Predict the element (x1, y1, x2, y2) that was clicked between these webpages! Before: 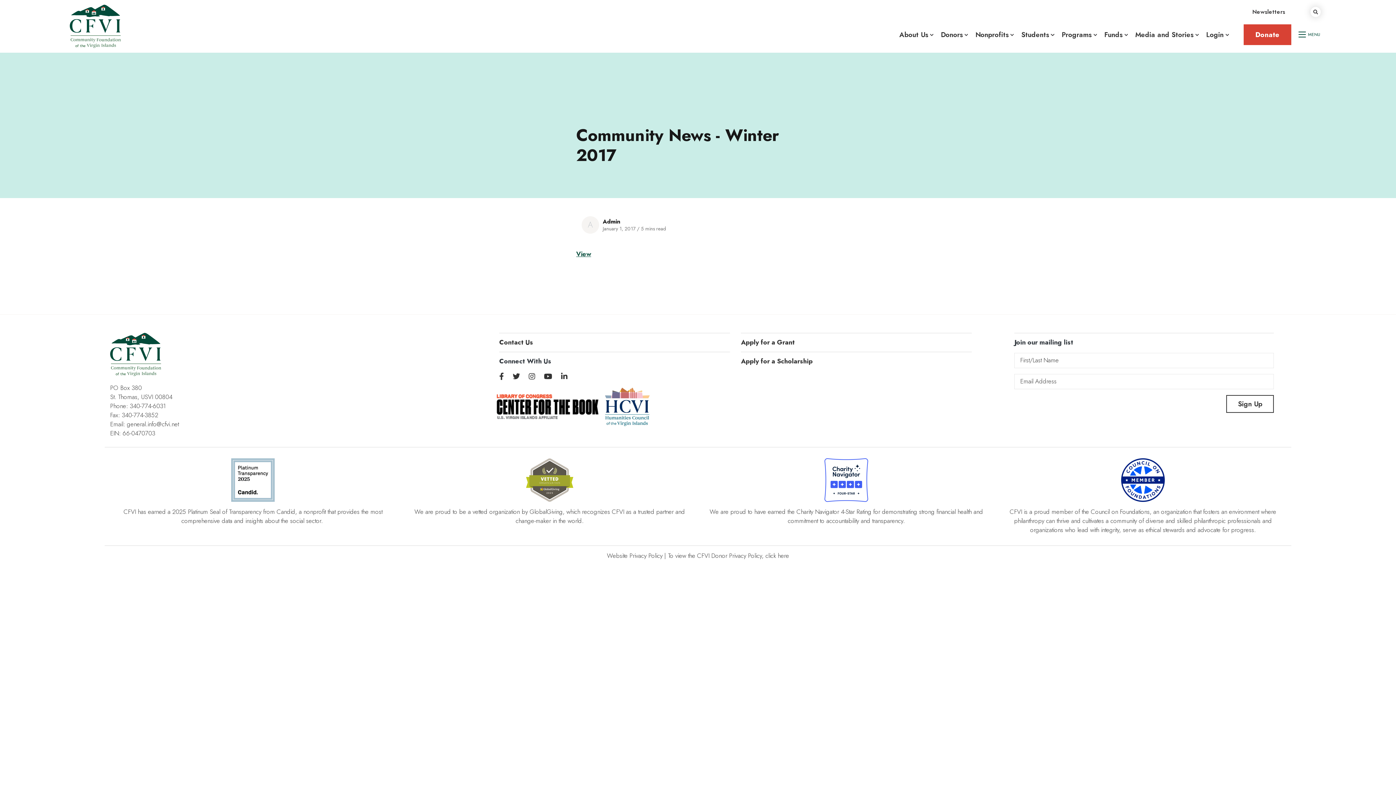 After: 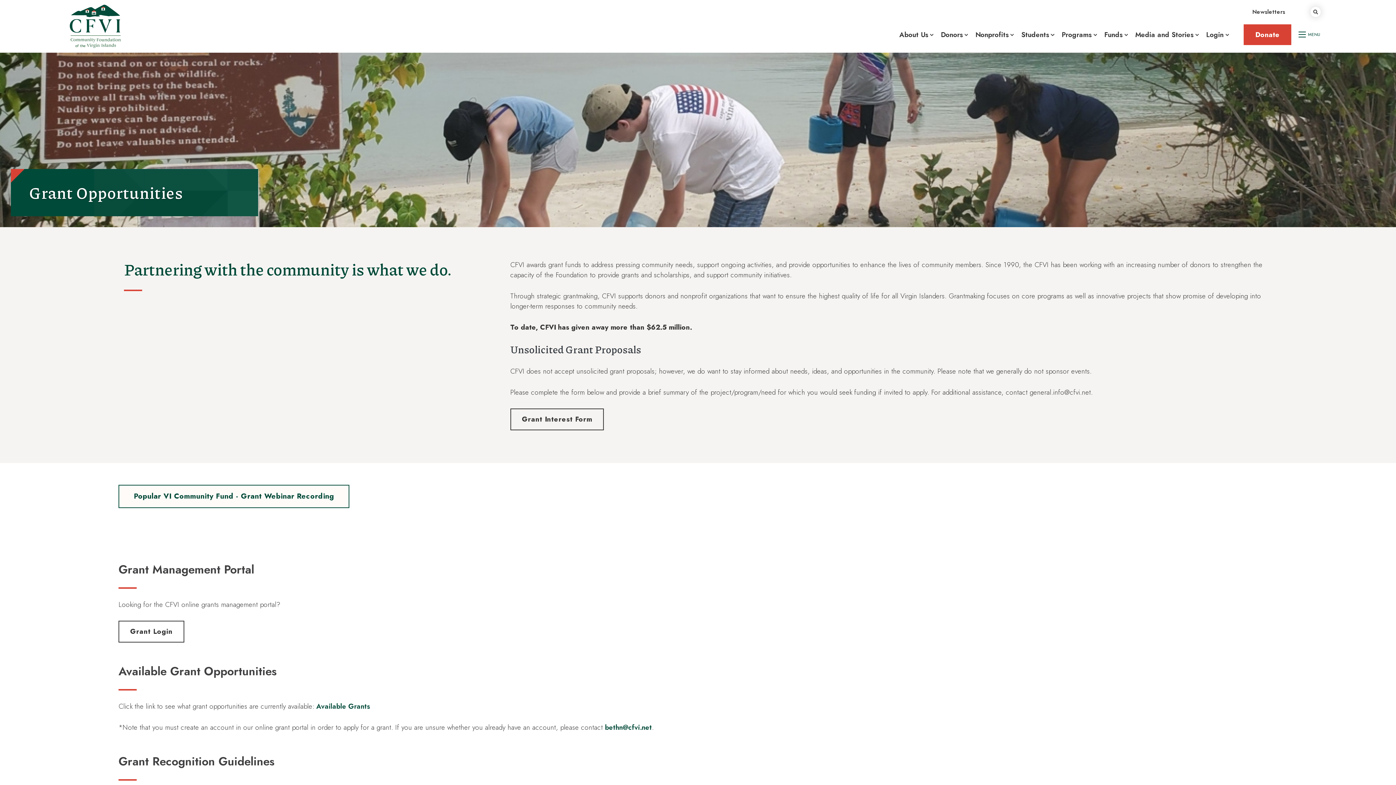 Action: bbox: (741, 337, 795, 347) label: Apply for a Grant